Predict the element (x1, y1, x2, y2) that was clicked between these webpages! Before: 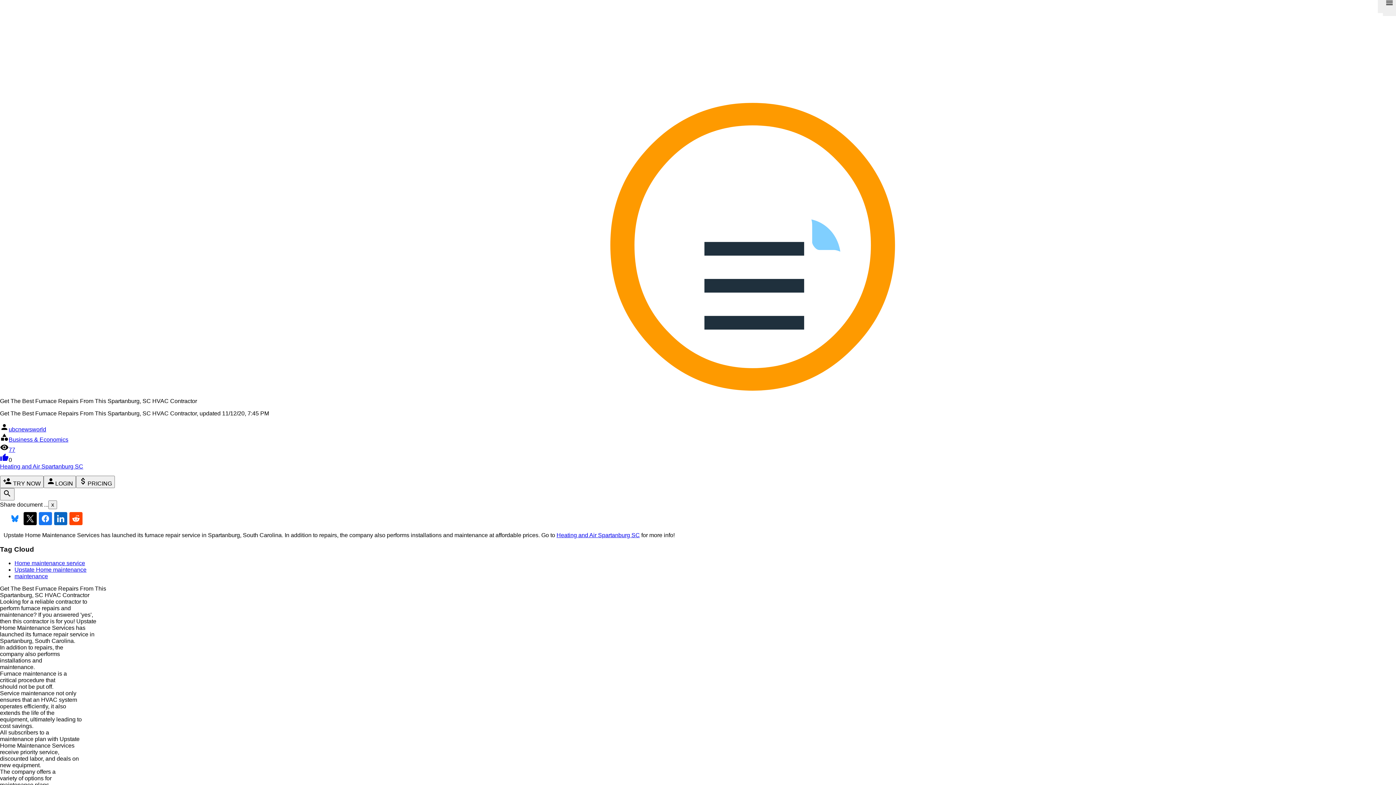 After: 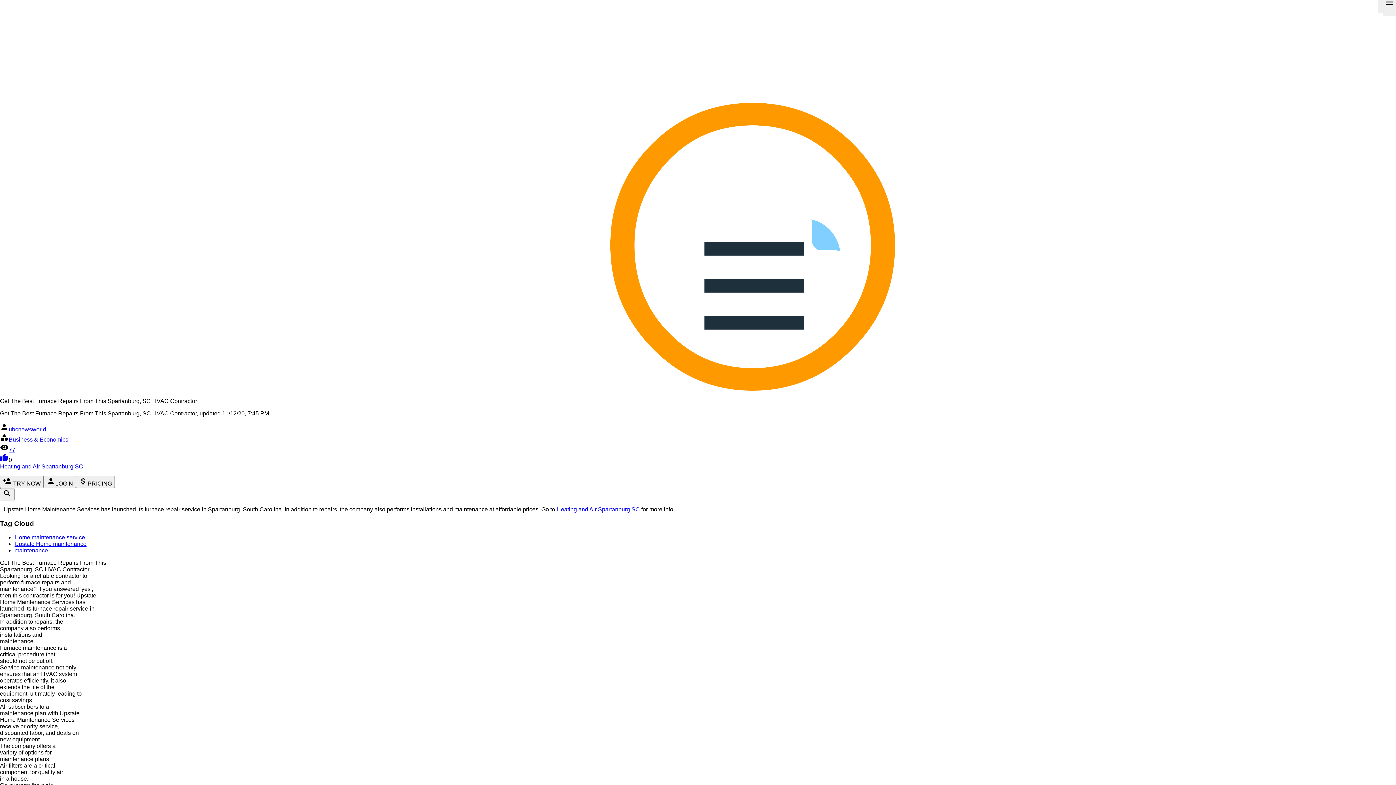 Action: bbox: (69, 512, 82, 525)